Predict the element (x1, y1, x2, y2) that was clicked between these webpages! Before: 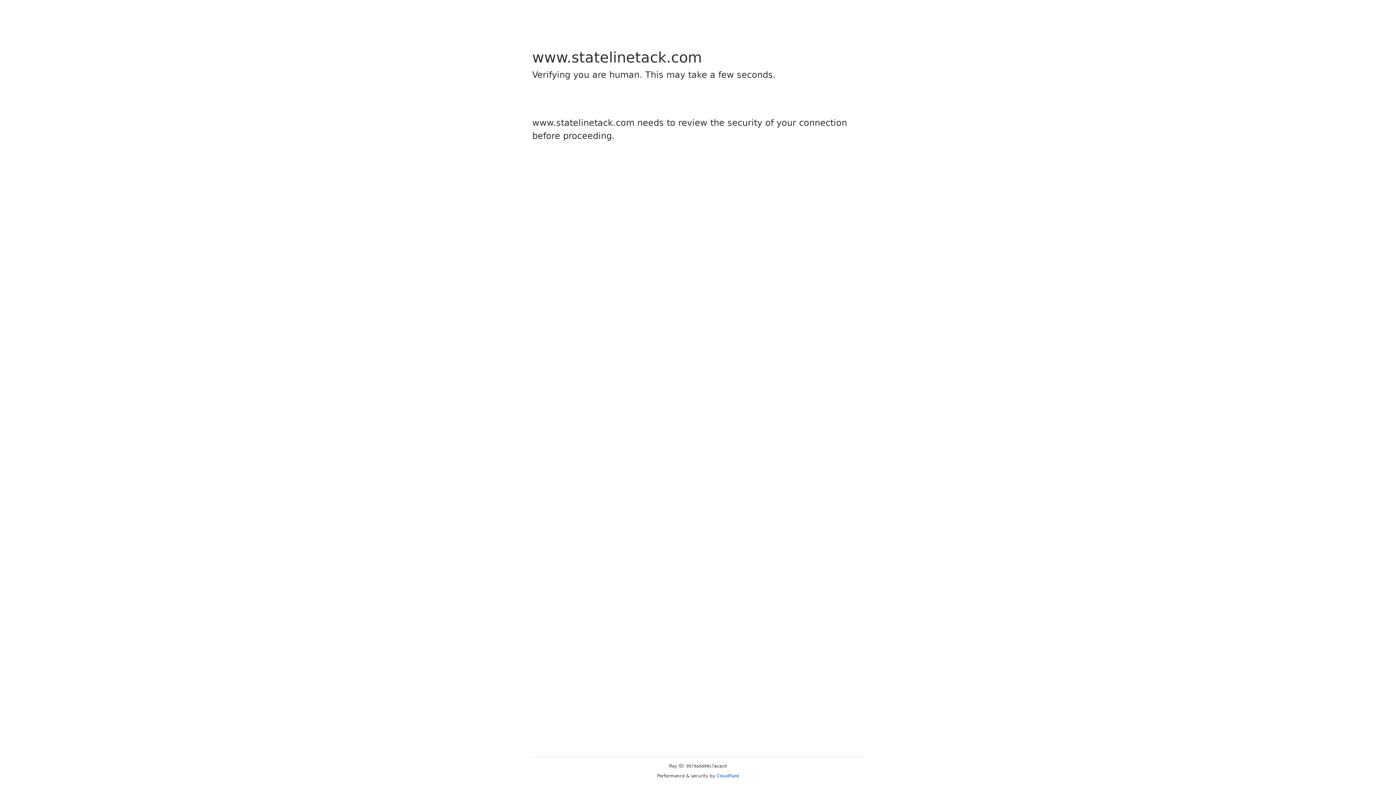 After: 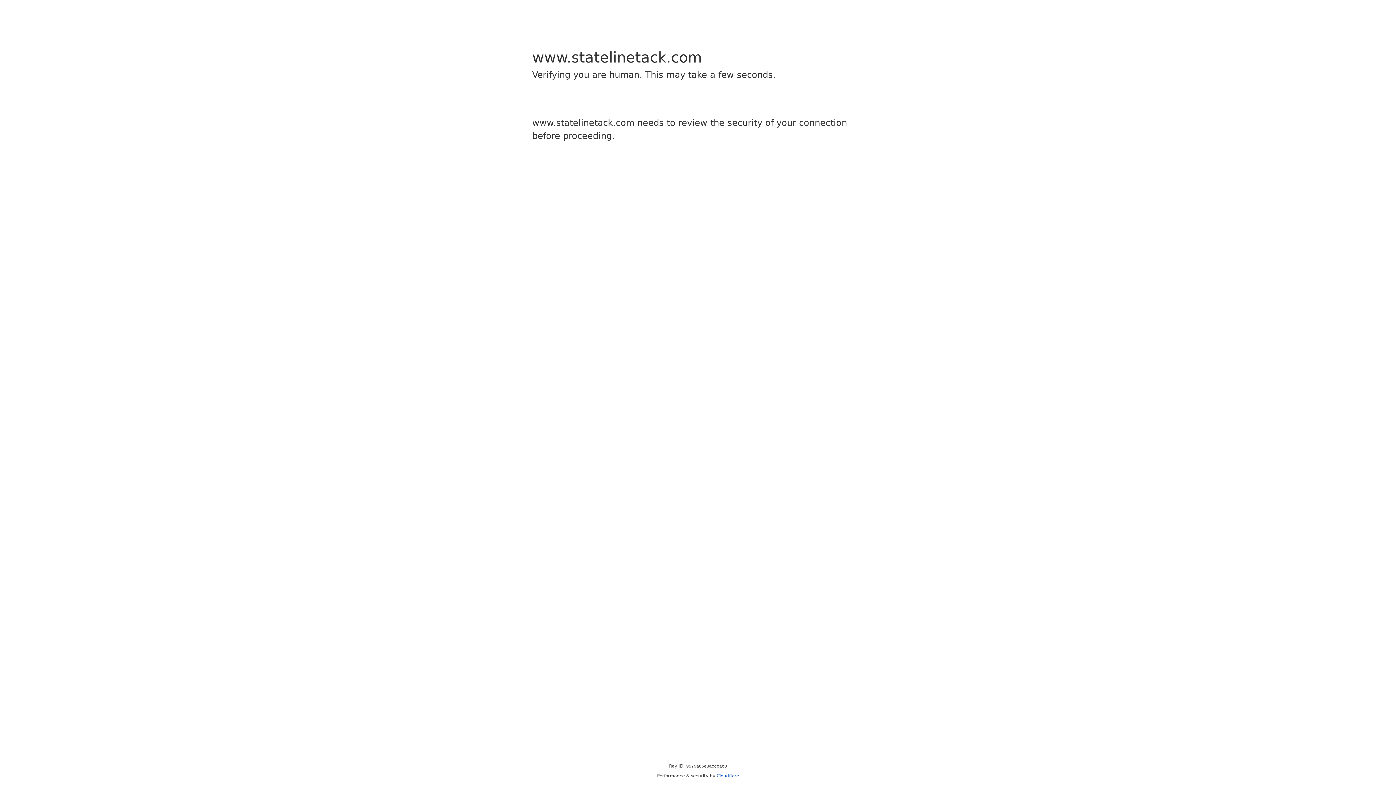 Action: label: Cloudflare bbox: (716, 773, 739, 778)